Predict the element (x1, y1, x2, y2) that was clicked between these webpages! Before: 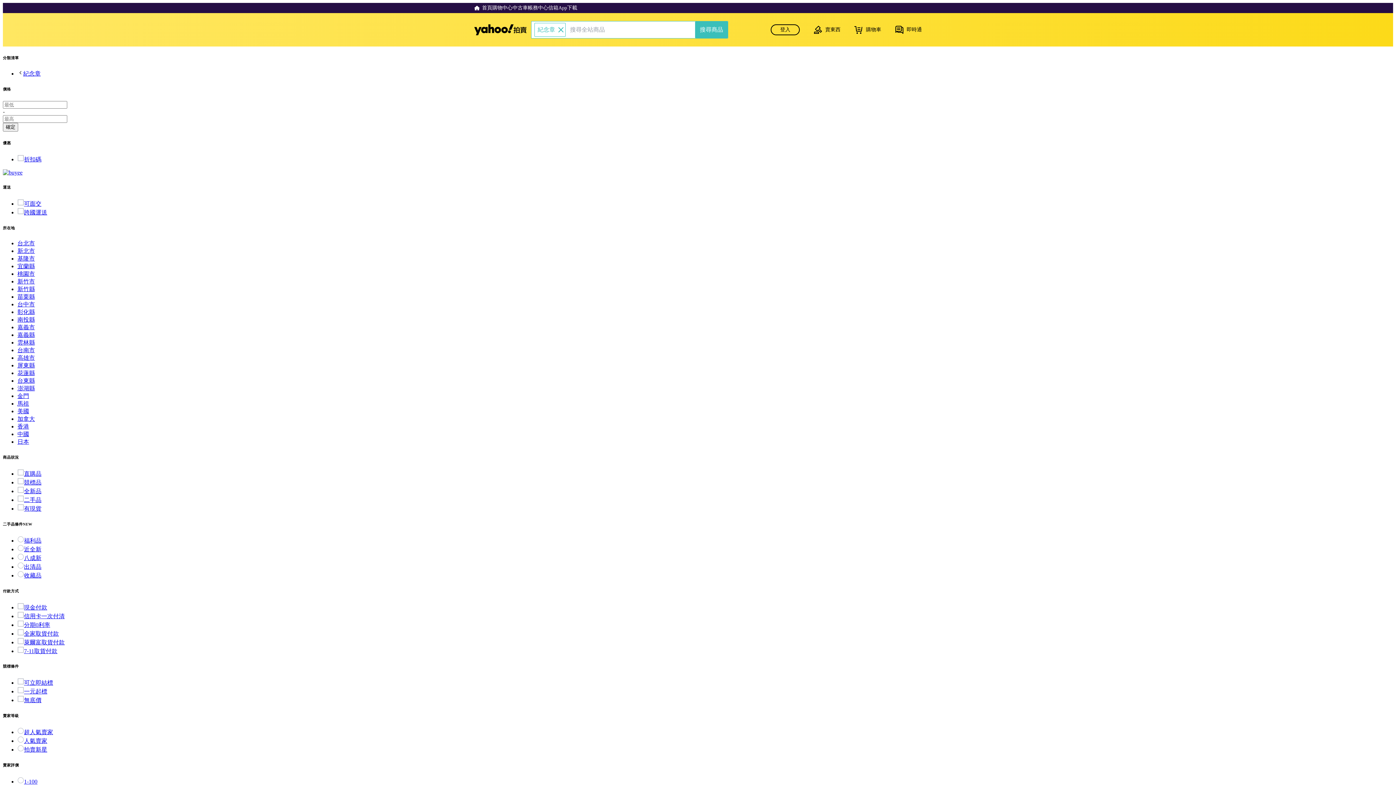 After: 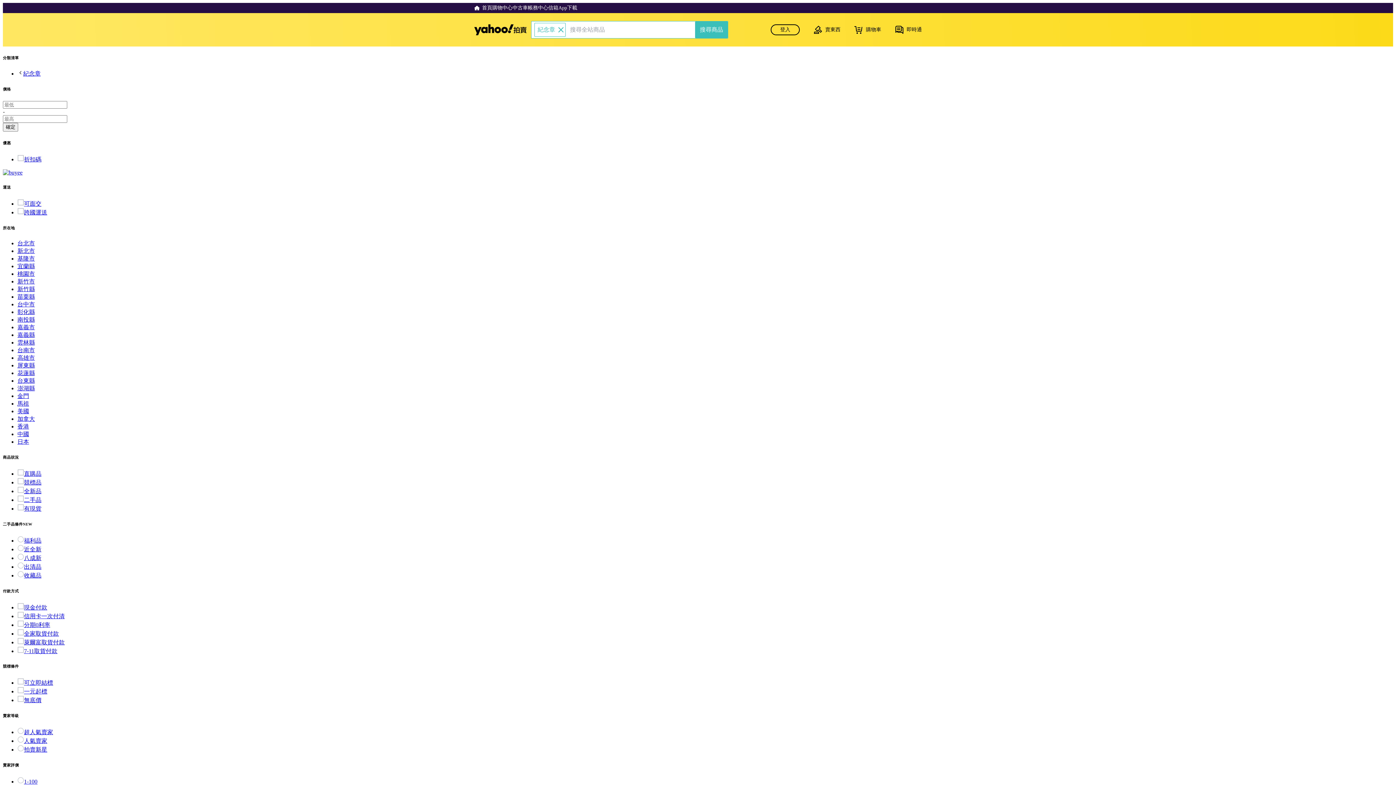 Action: label: 可立即結標 bbox: (17, 680, 53, 686)